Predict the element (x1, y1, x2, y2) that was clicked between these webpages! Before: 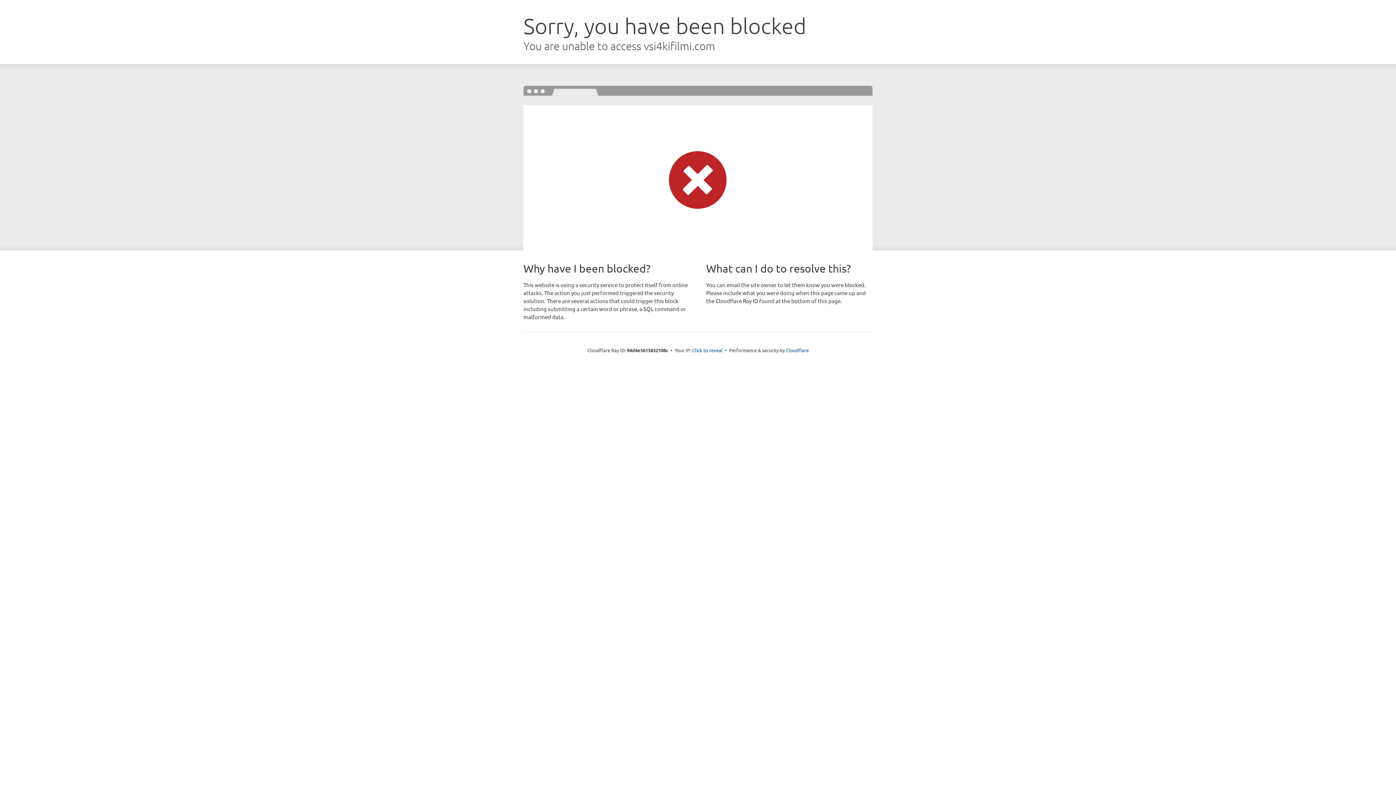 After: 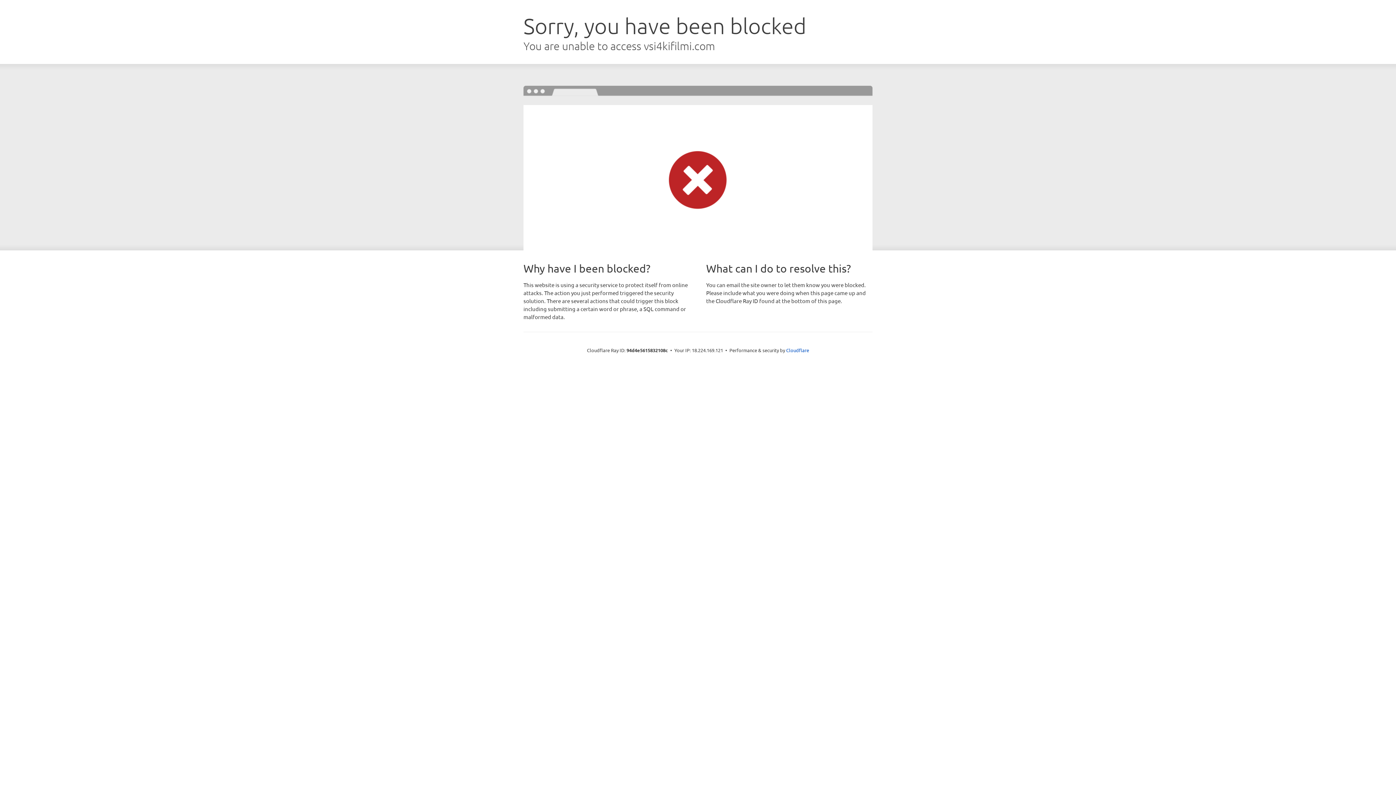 Action: bbox: (692, 346, 722, 353) label: Click to reveal